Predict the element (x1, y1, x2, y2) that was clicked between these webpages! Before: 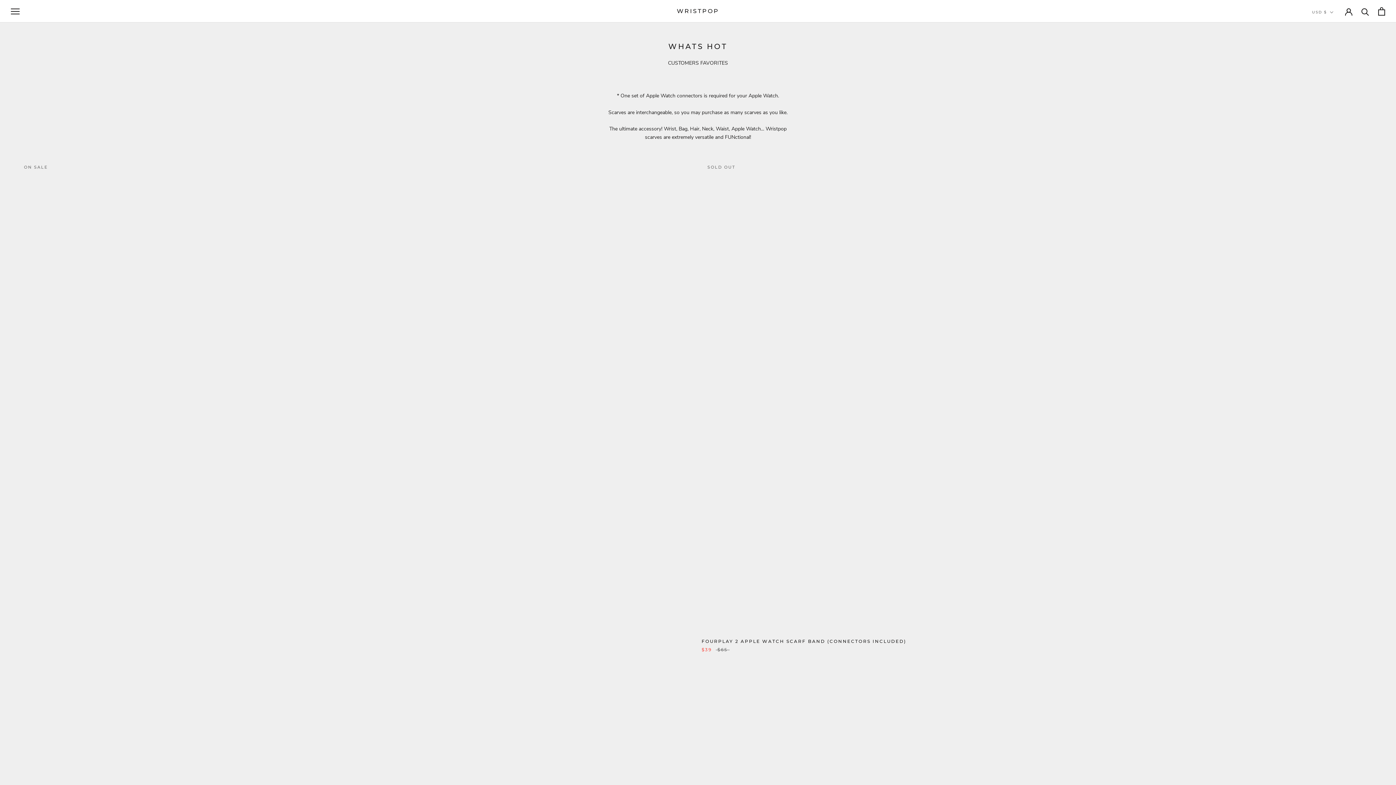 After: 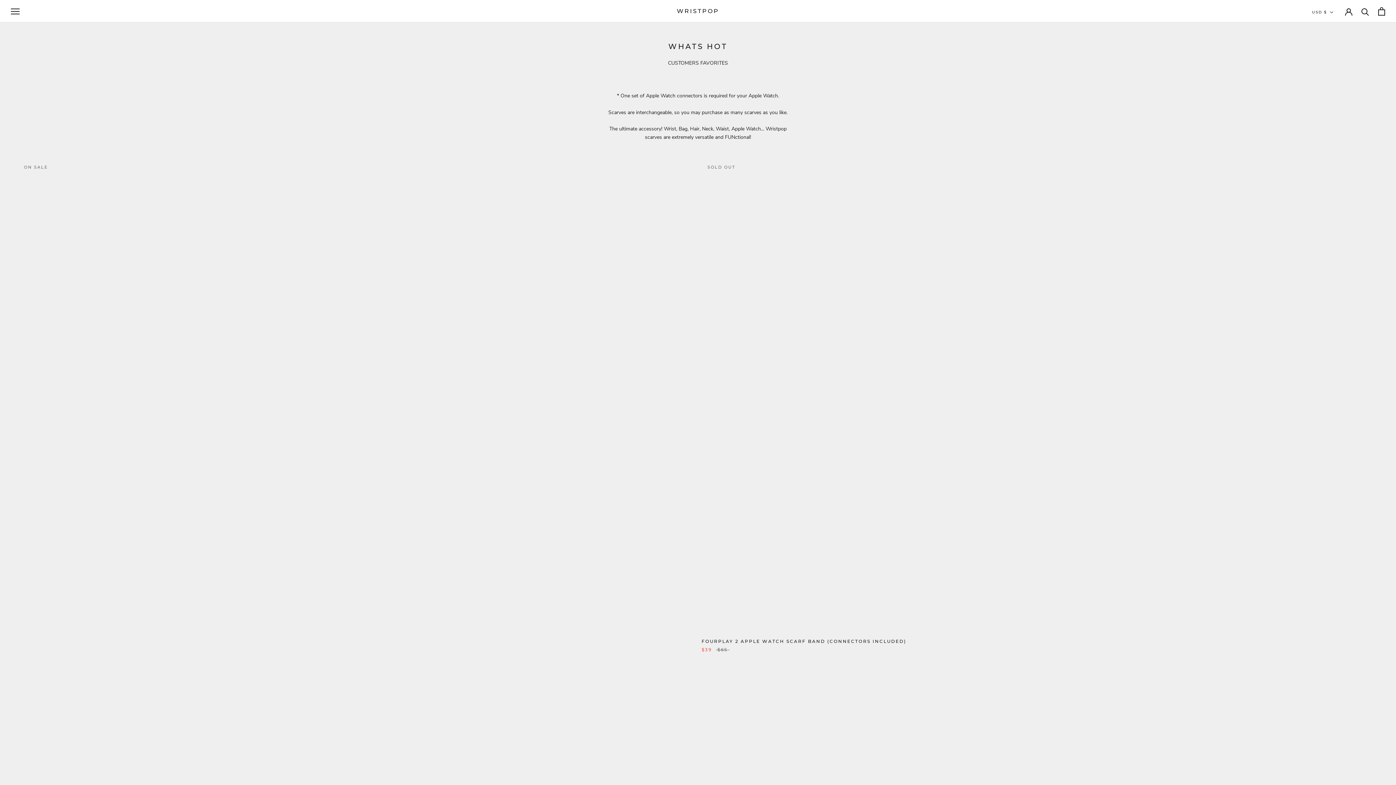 Action: bbox: (1312, 8, 1333, 15) label: USD $